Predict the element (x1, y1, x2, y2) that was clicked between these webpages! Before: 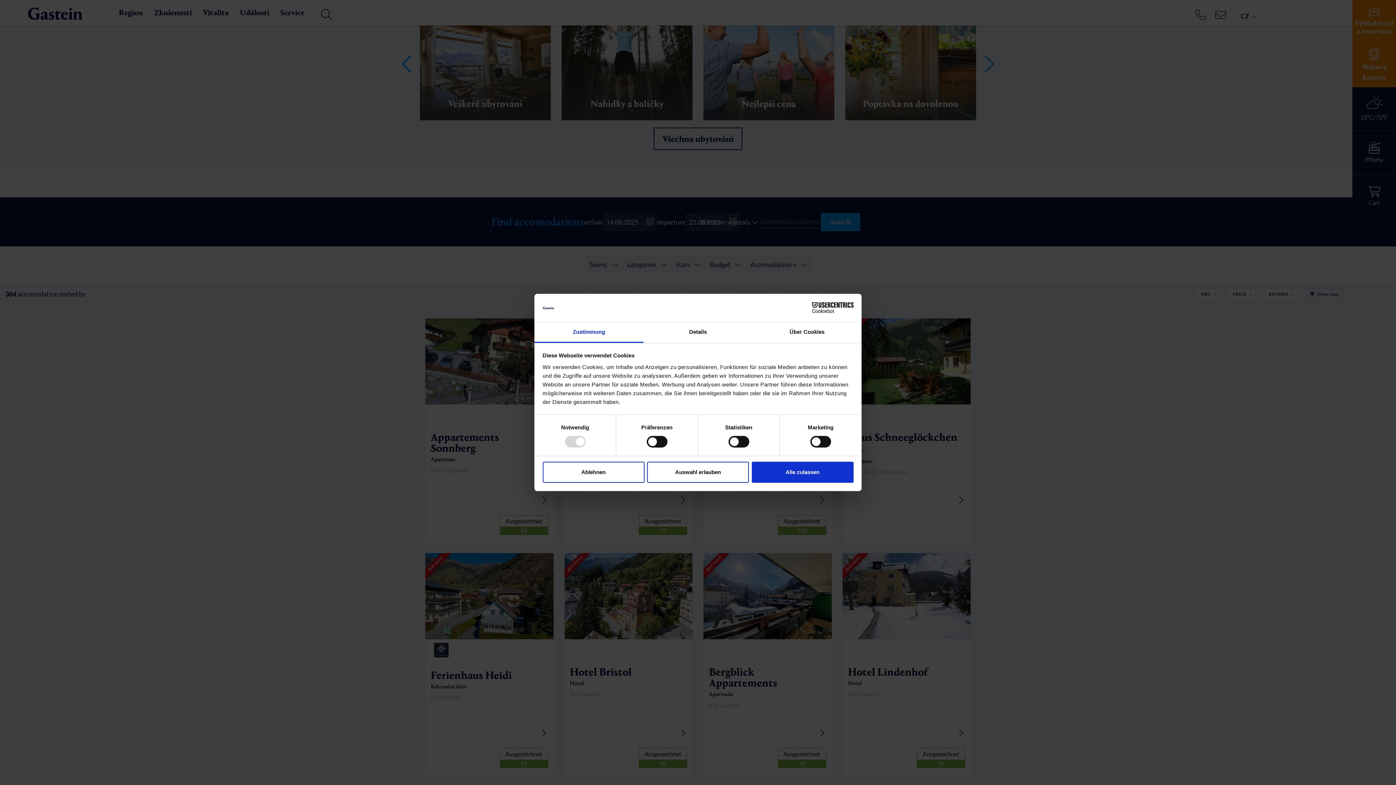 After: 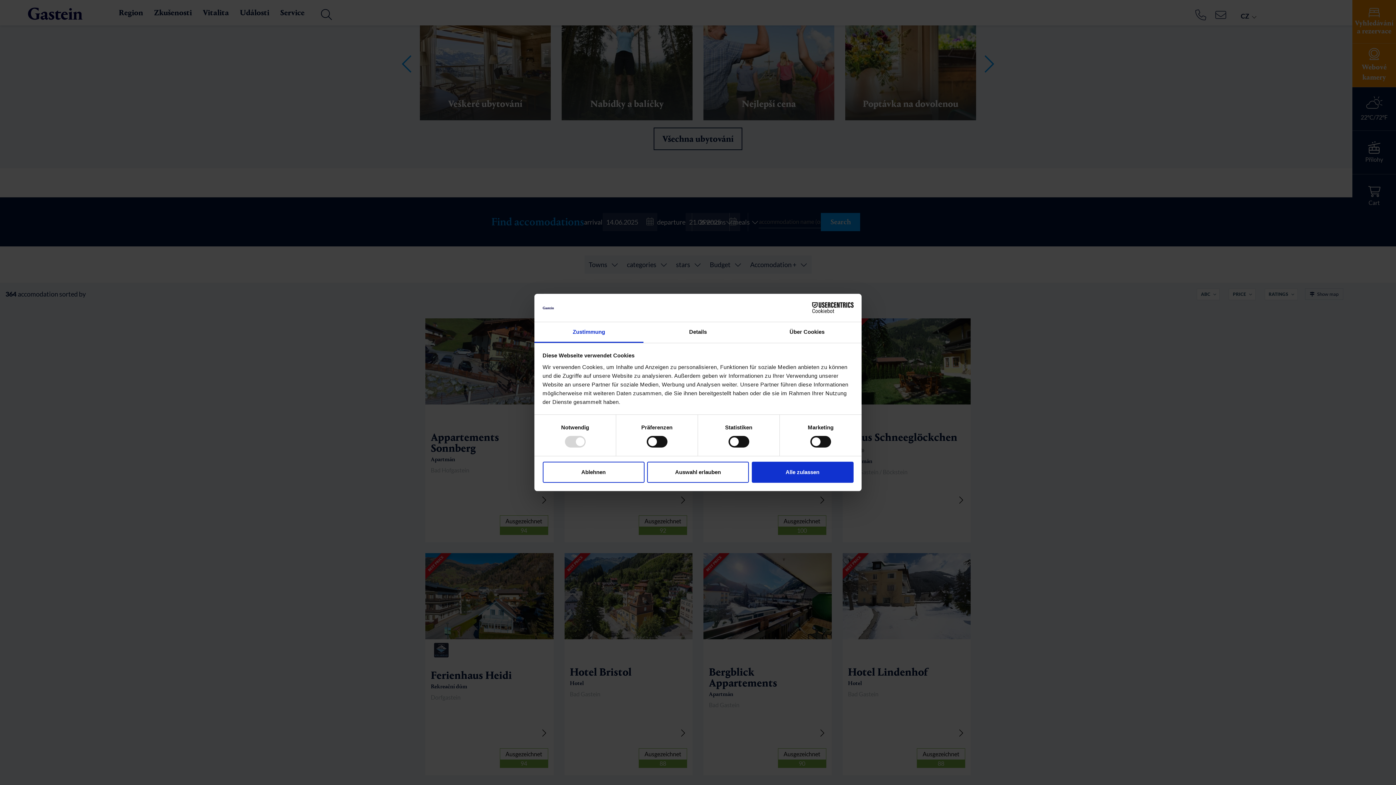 Action: bbox: (534, 322, 643, 343) label: Zustimmung